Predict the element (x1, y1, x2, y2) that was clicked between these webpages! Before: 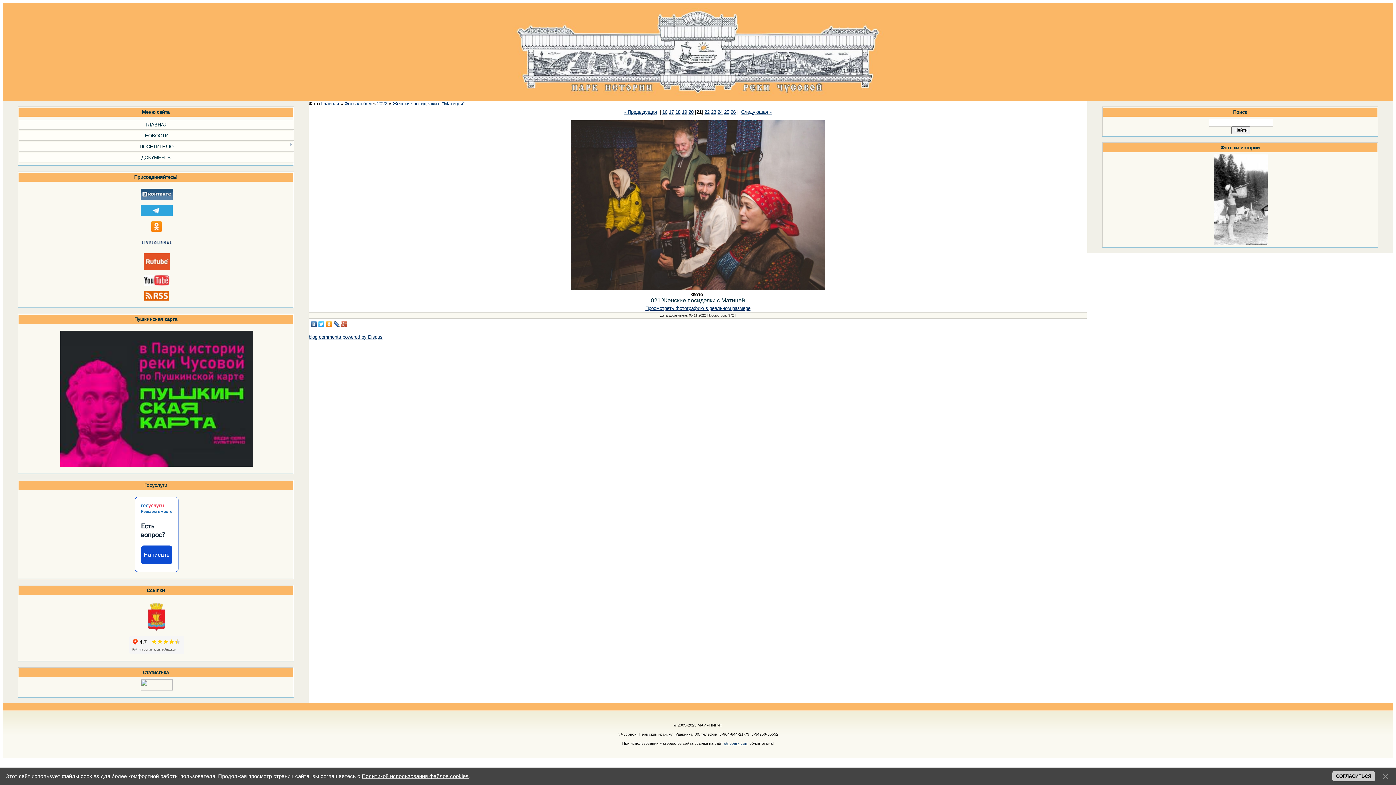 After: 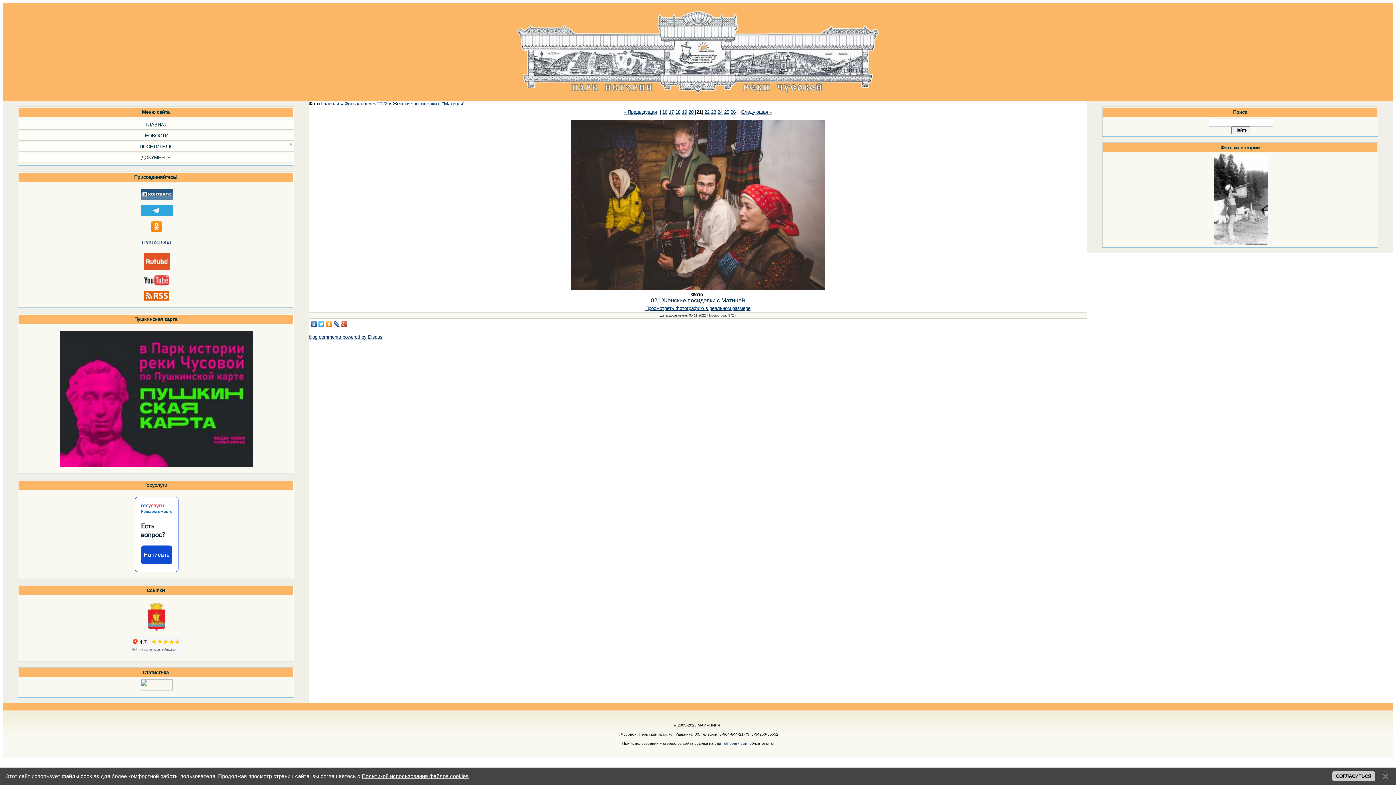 Action: bbox: (317, 319, 325, 329)